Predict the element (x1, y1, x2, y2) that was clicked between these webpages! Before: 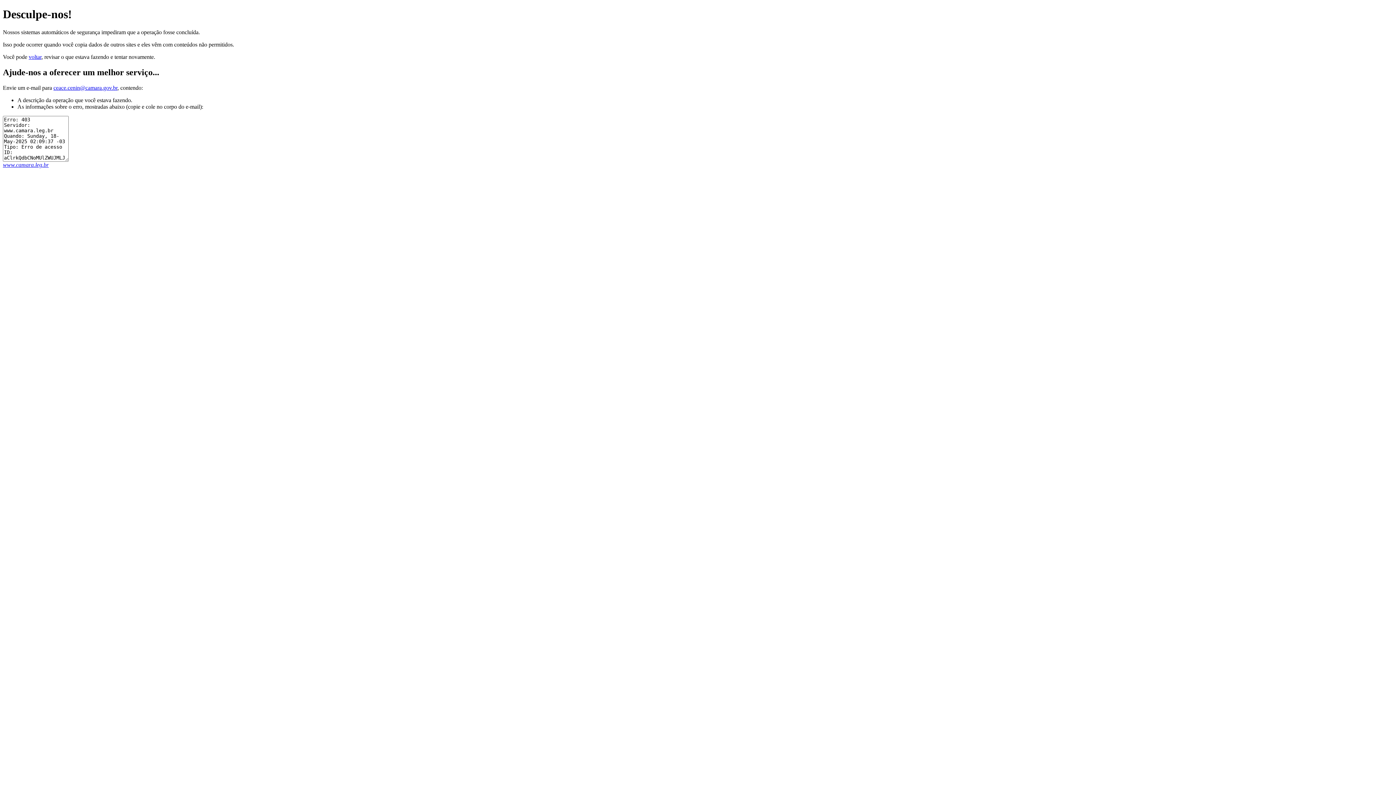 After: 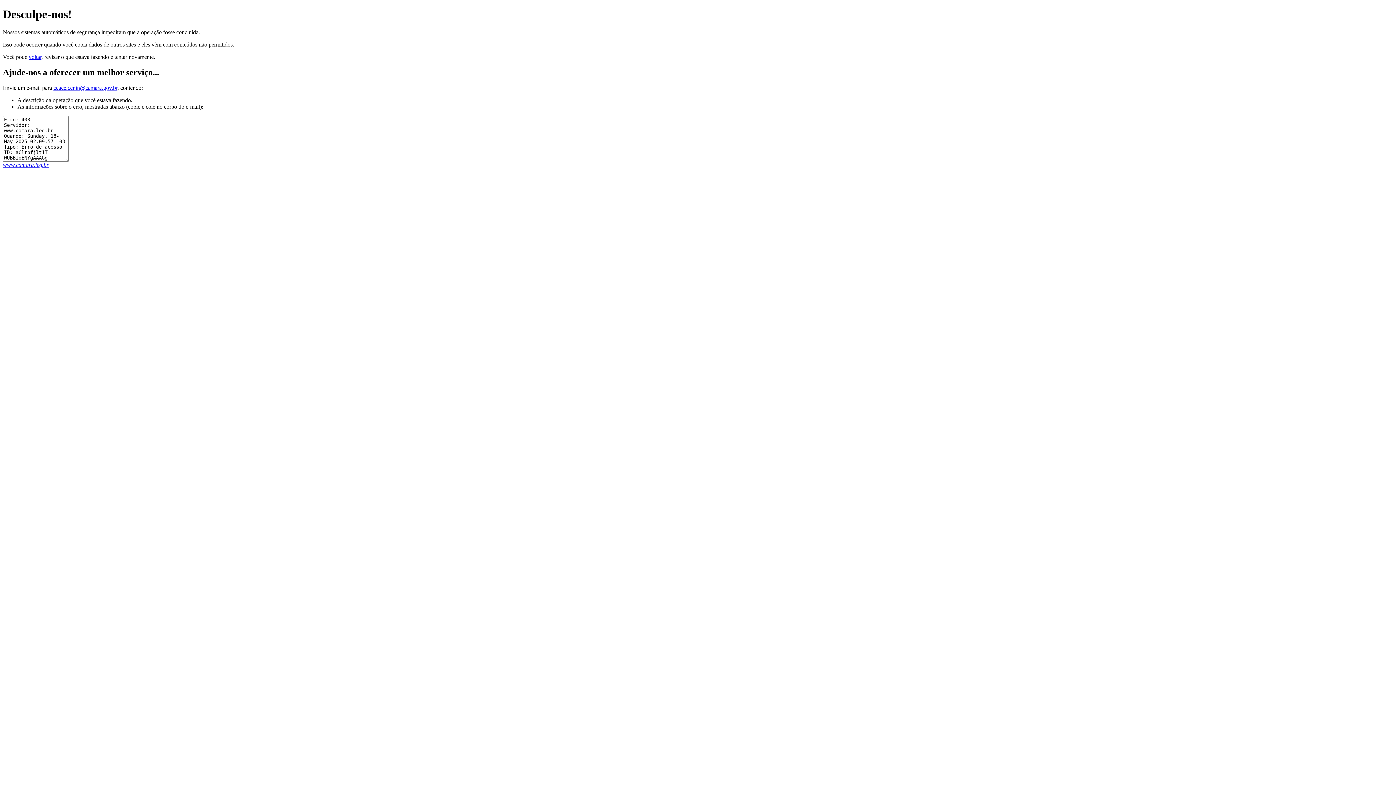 Action: bbox: (2, 161, 48, 167) label: www.camara.leg.br